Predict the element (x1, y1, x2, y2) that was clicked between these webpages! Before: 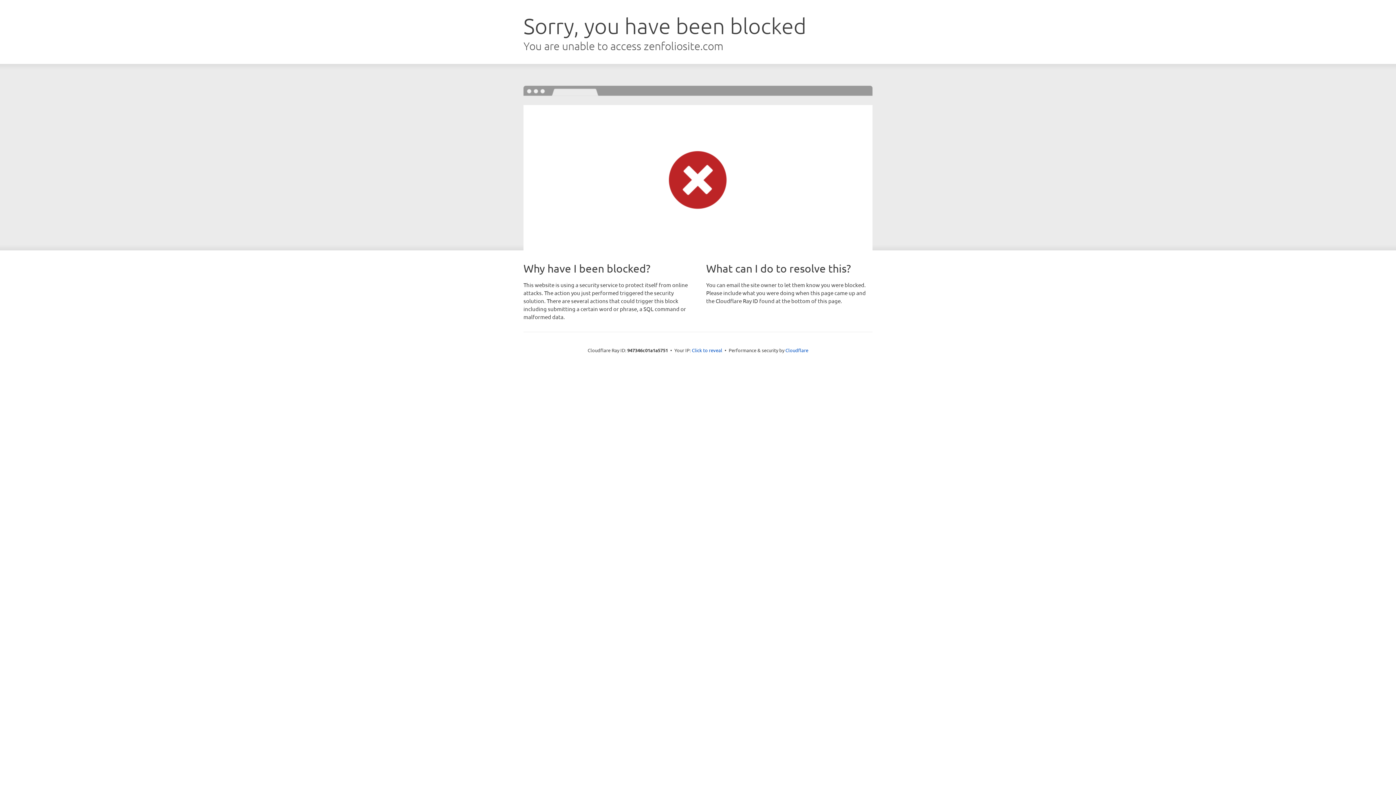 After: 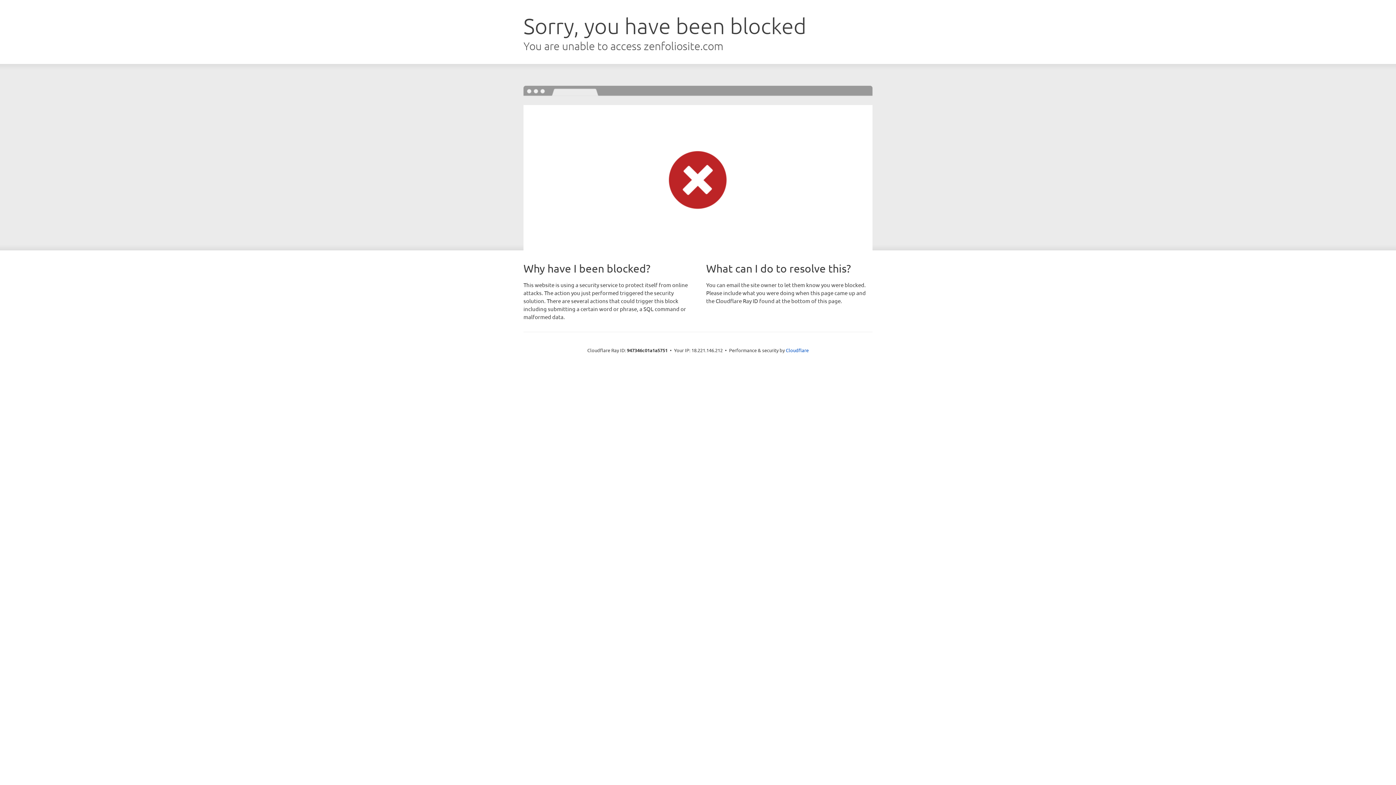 Action: label: Click to reveal bbox: (692, 346, 722, 353)